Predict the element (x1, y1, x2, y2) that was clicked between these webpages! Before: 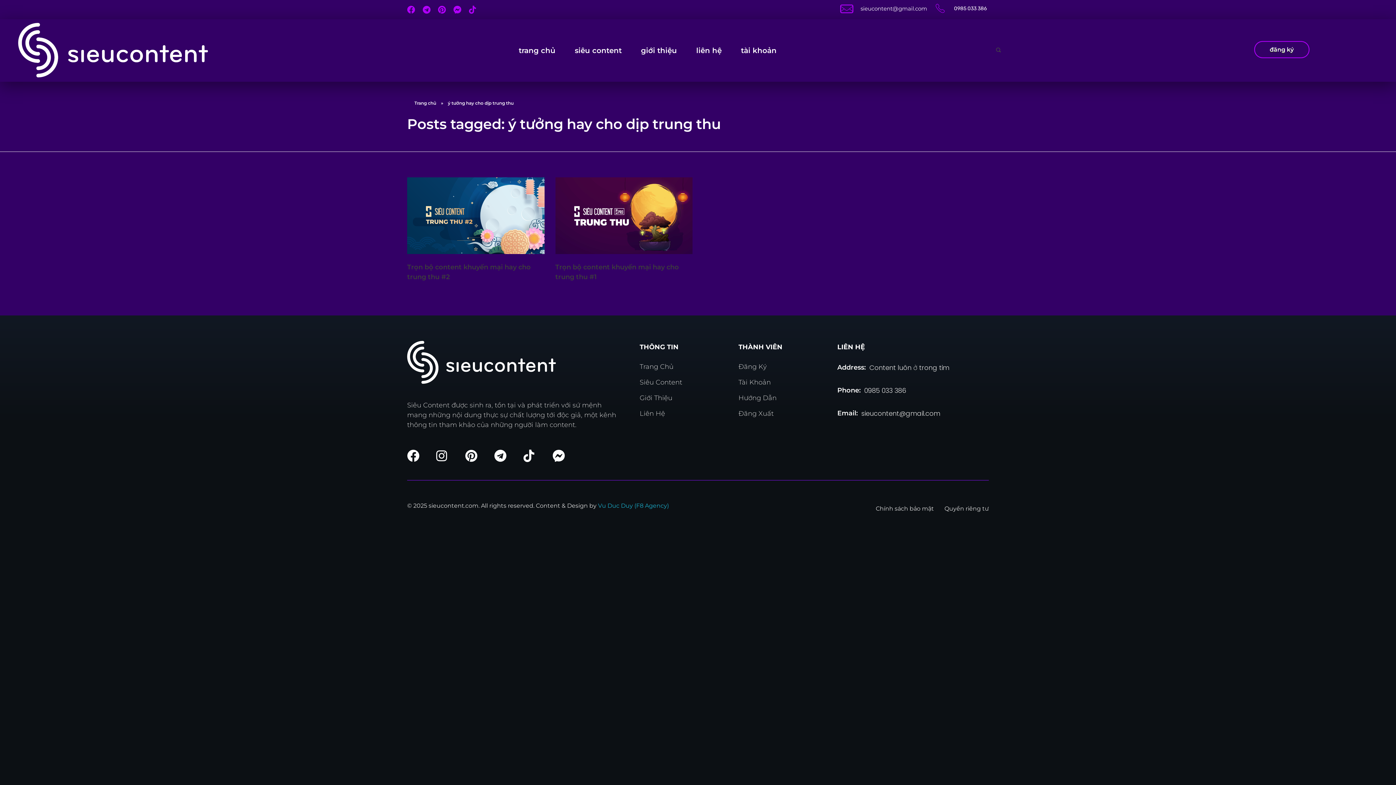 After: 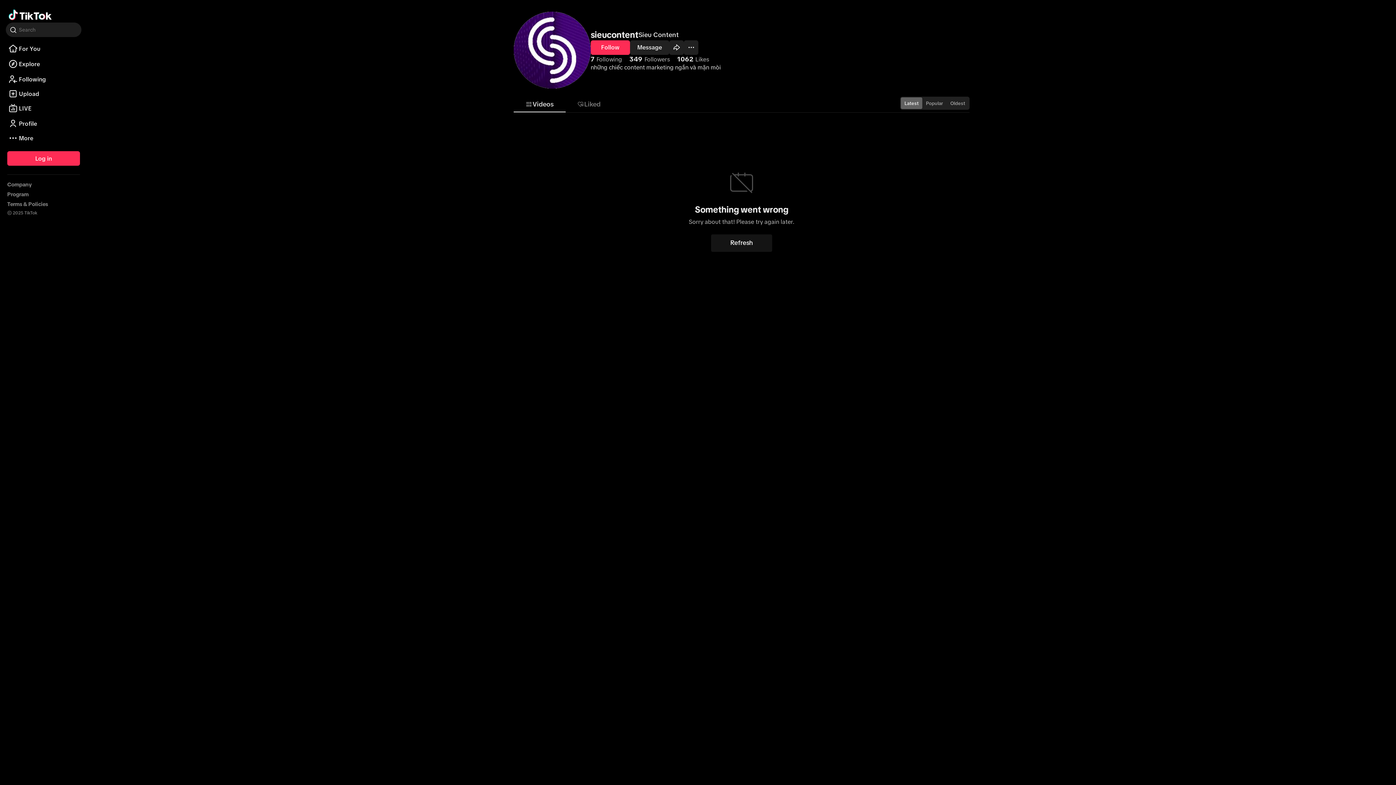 Action: bbox: (523, 449, 536, 462)